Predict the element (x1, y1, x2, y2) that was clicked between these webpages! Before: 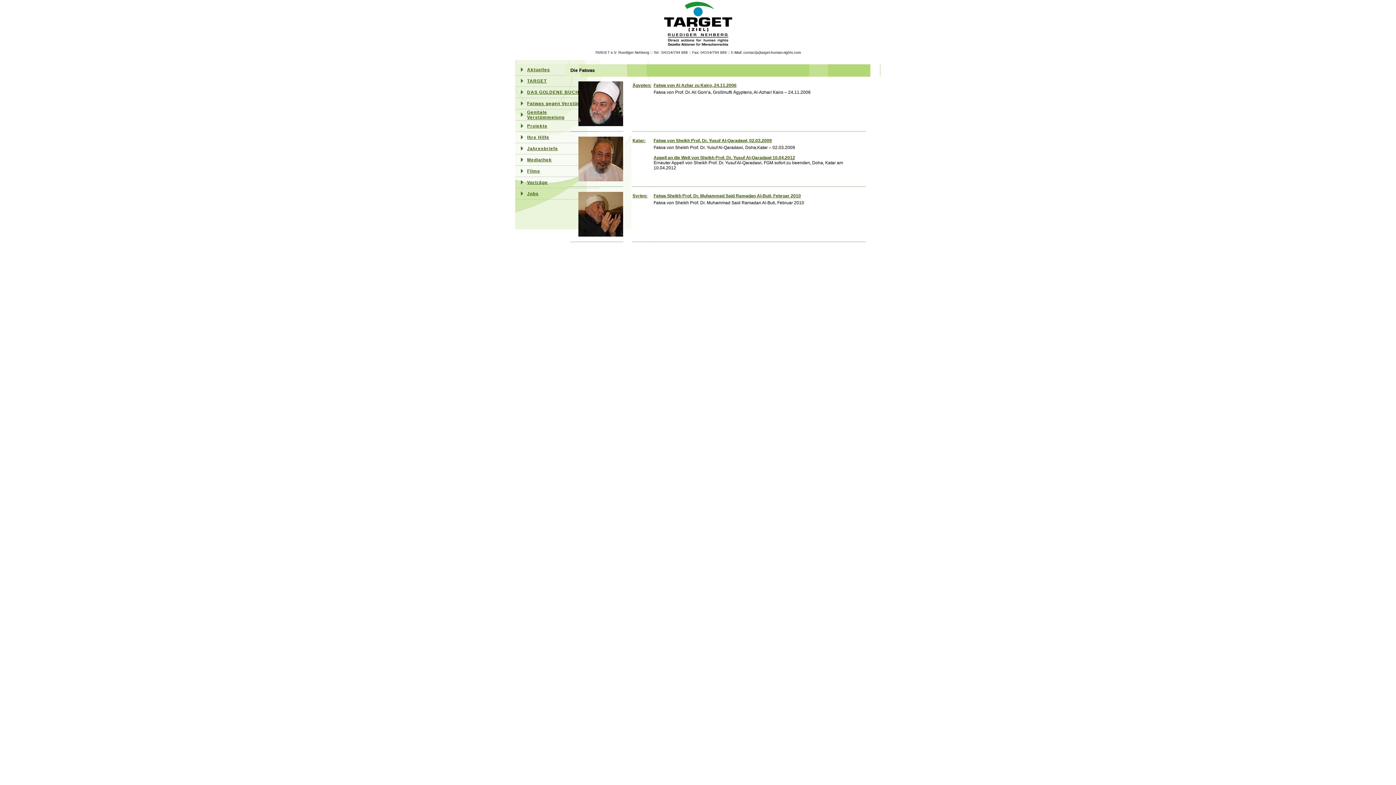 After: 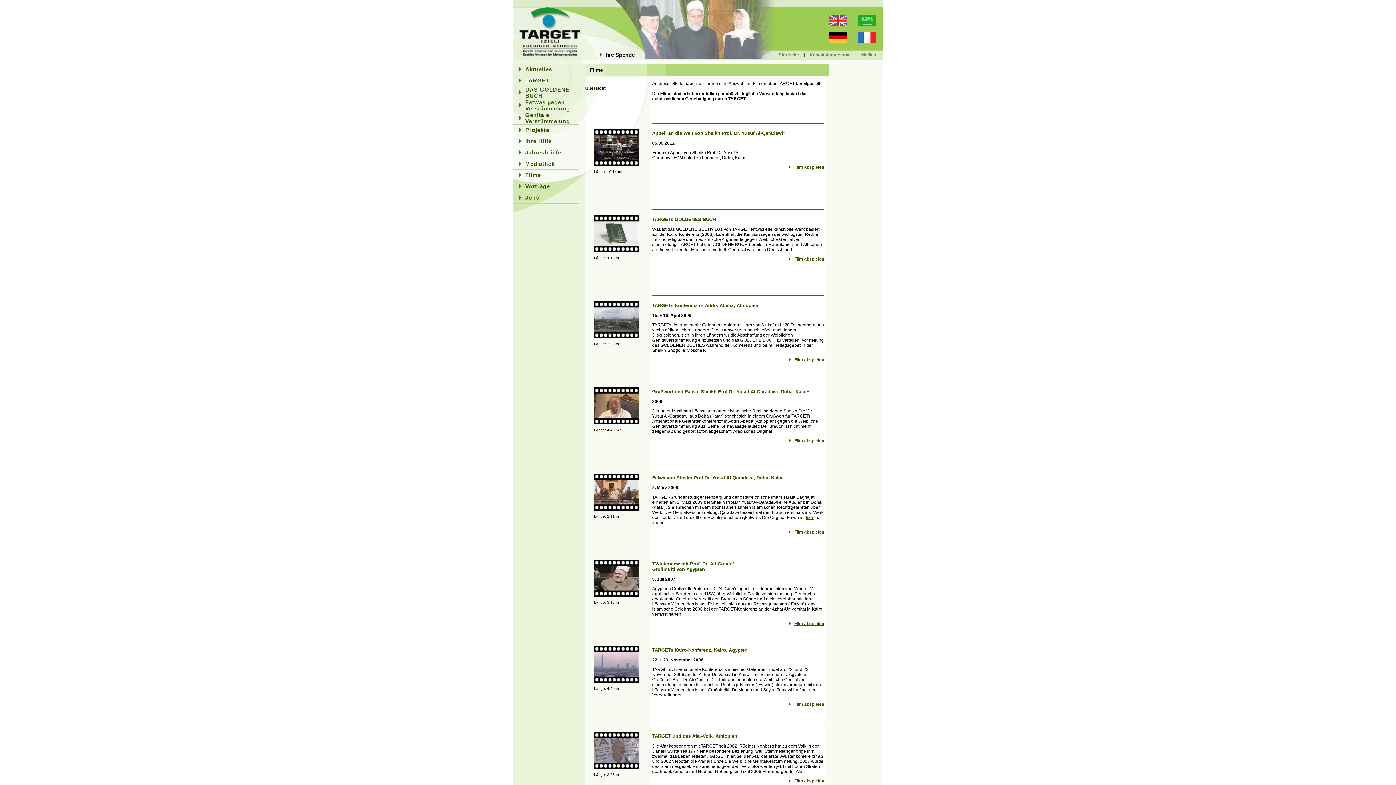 Action: label: Filme bbox: (527, 168, 540, 173)